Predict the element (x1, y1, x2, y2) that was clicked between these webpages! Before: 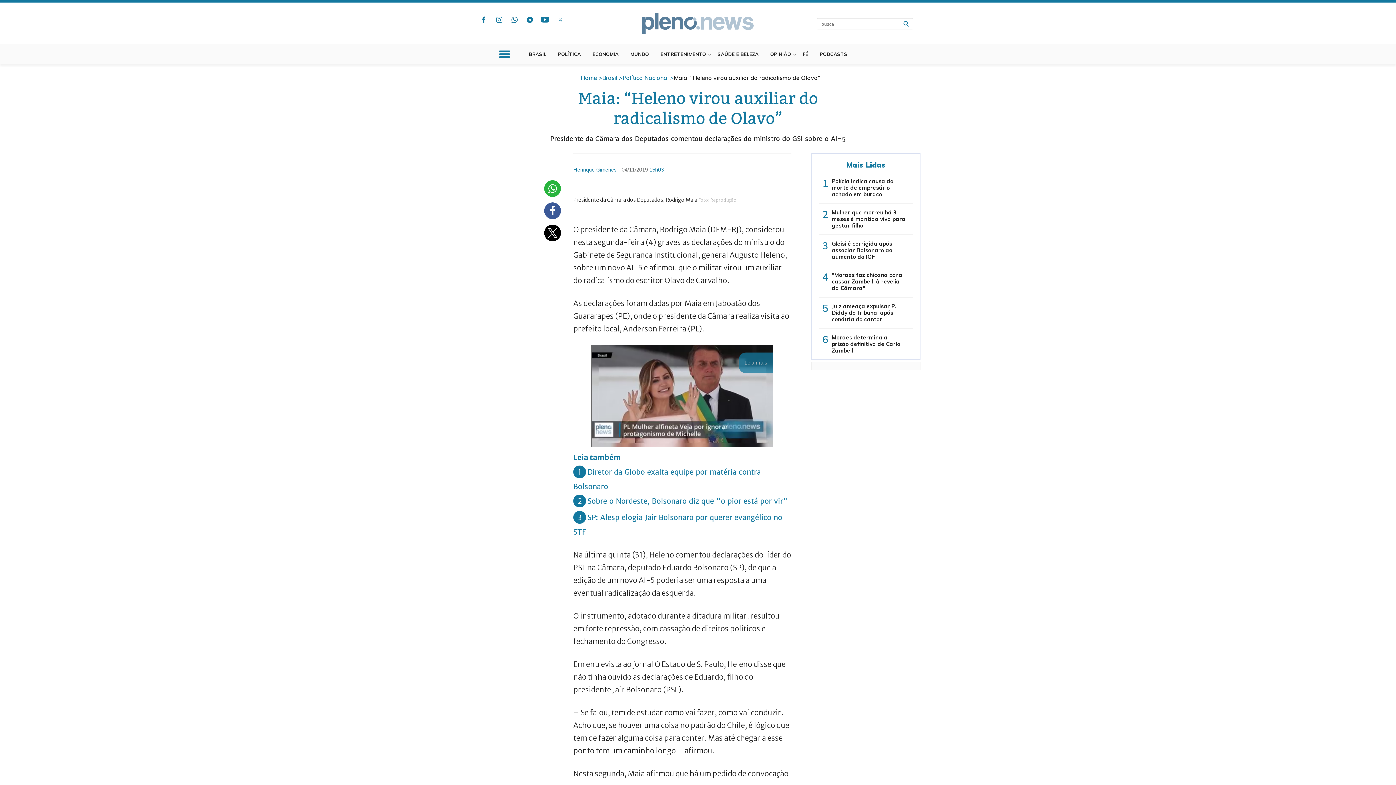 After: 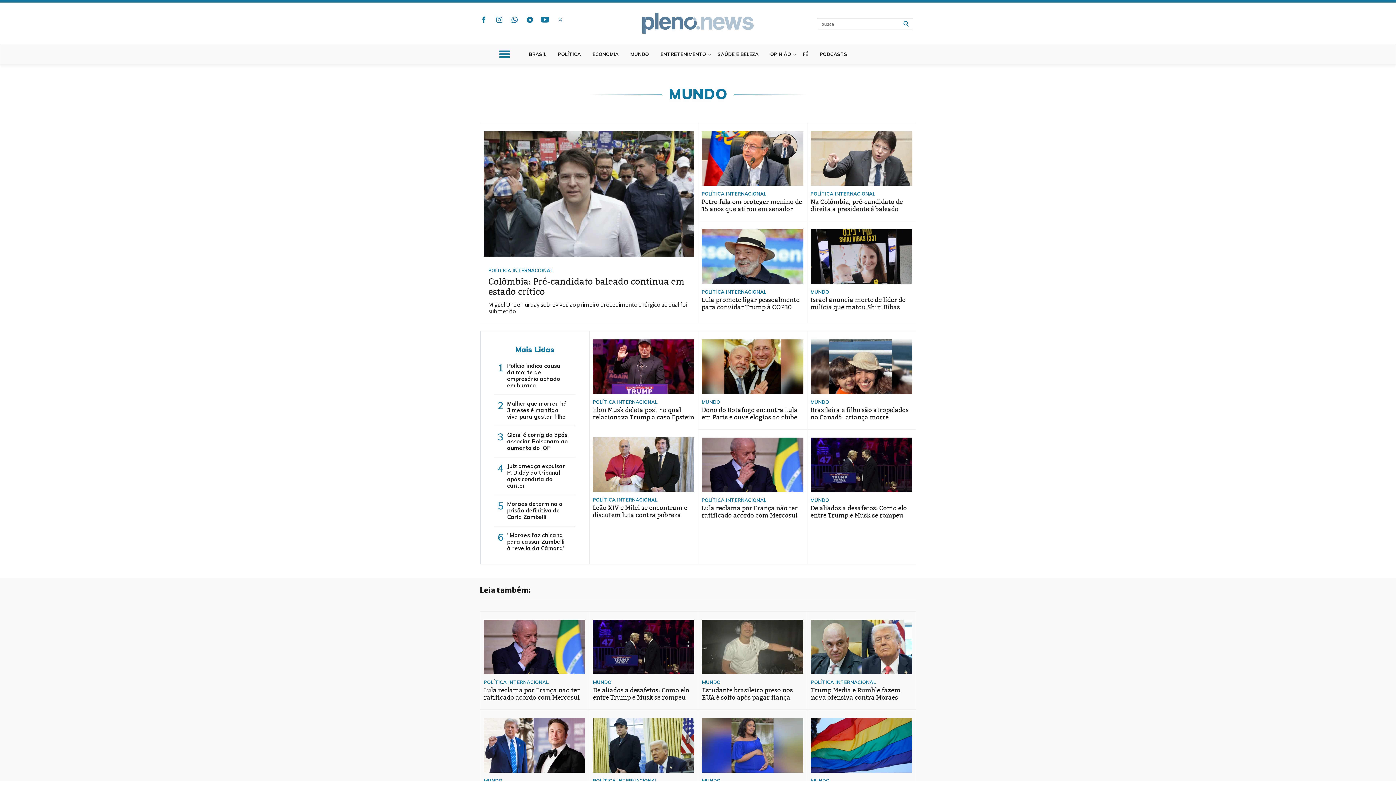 Action: bbox: (630, 44, 655, 64) label: MUNDO